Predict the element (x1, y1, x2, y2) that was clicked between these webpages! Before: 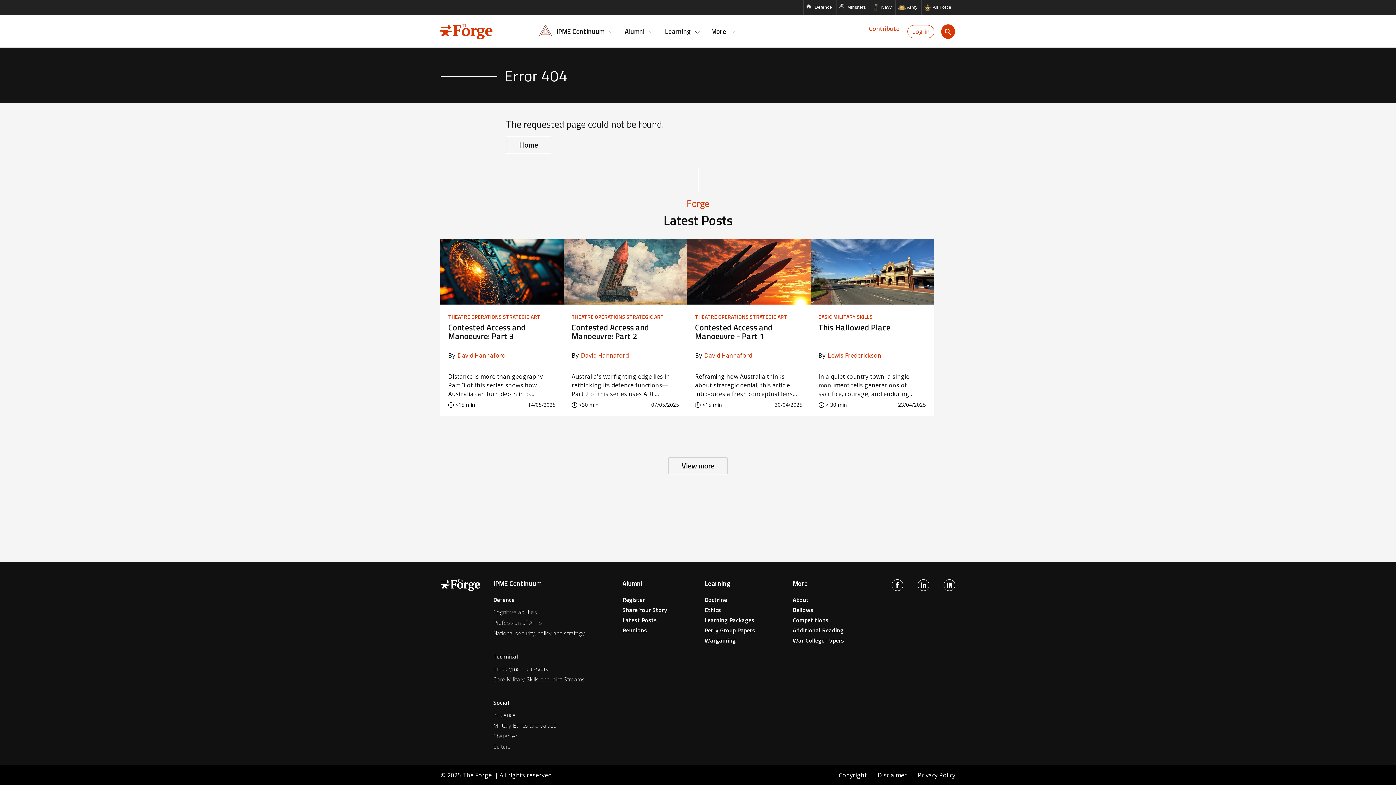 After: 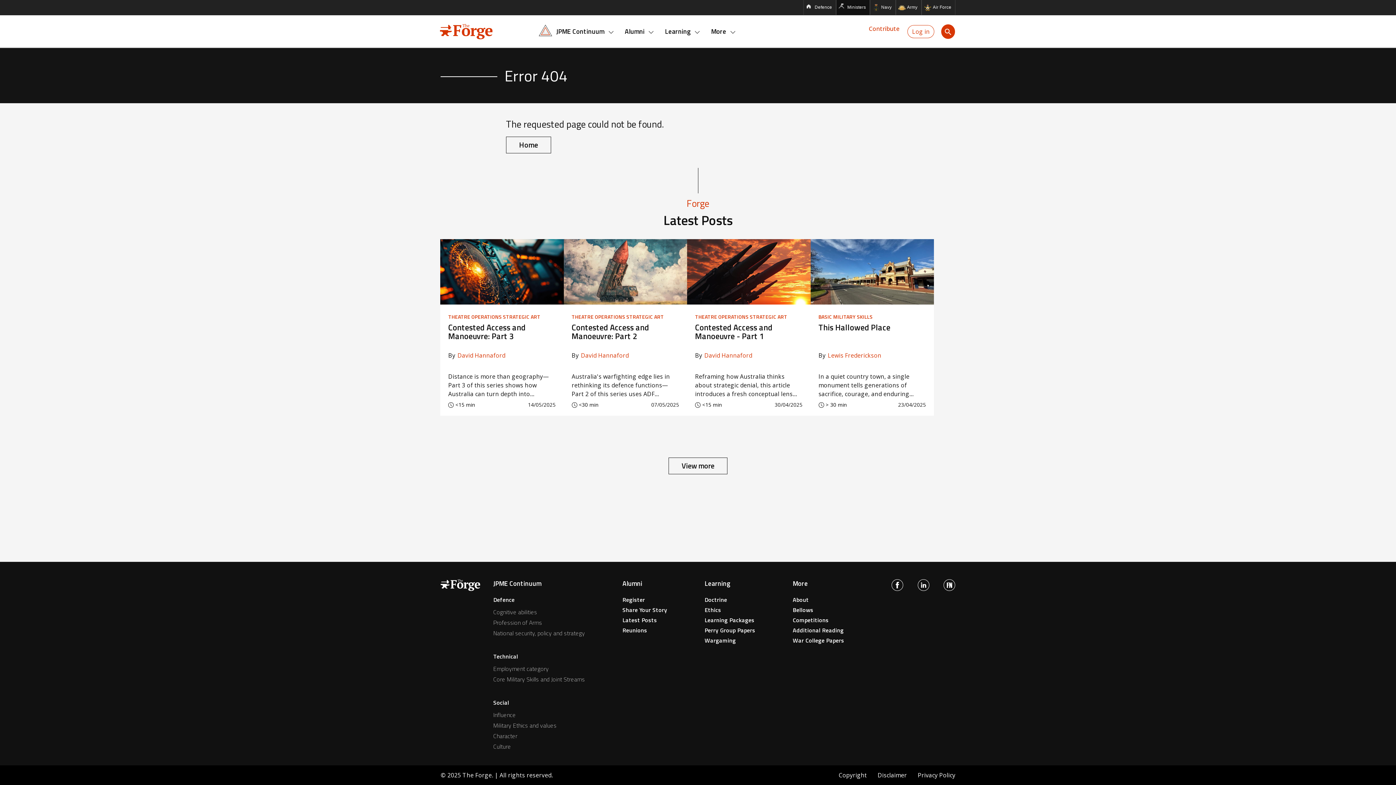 Action: bbox: (836, 0, 870, 14) label: Ministers